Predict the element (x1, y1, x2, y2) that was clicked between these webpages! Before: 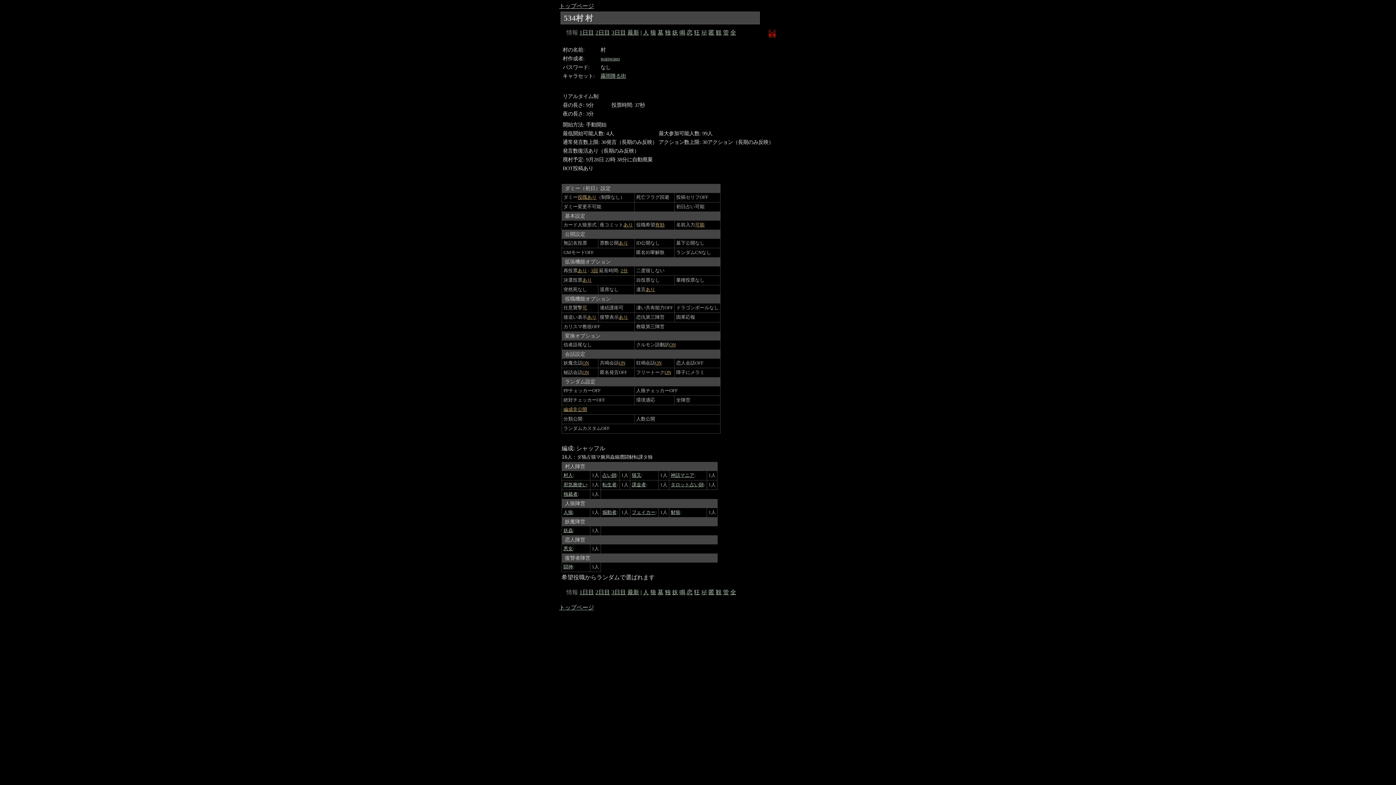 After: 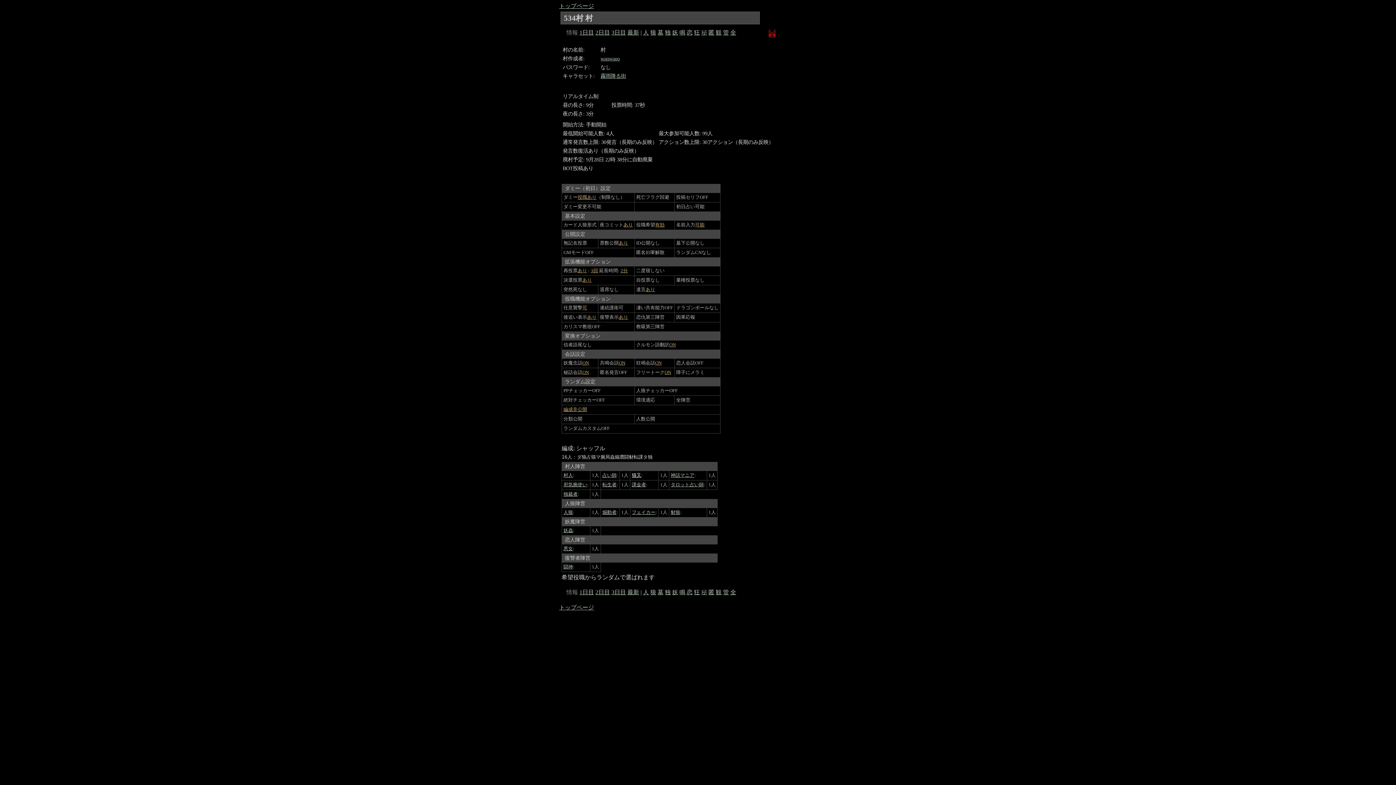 Action: bbox: (632, 473, 641, 478) label: 猫又